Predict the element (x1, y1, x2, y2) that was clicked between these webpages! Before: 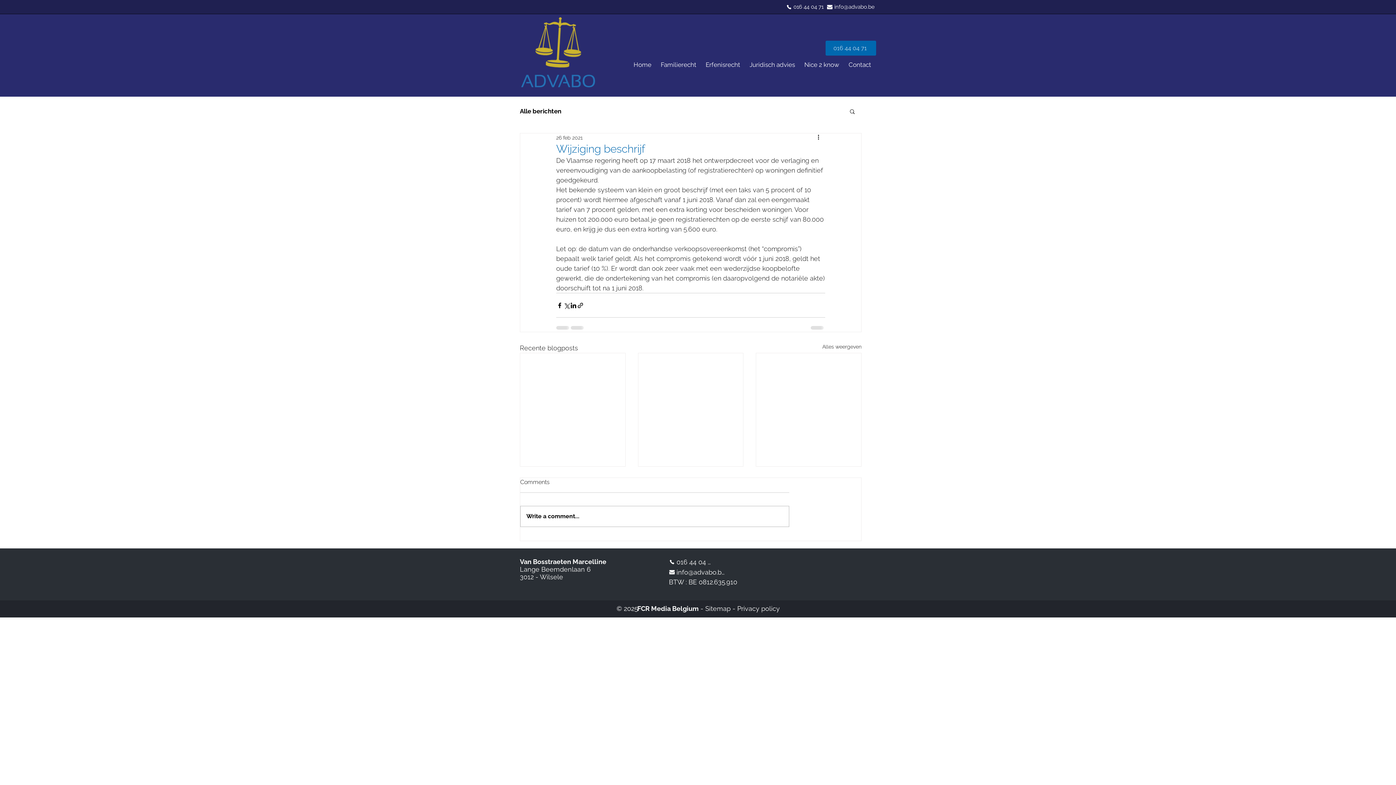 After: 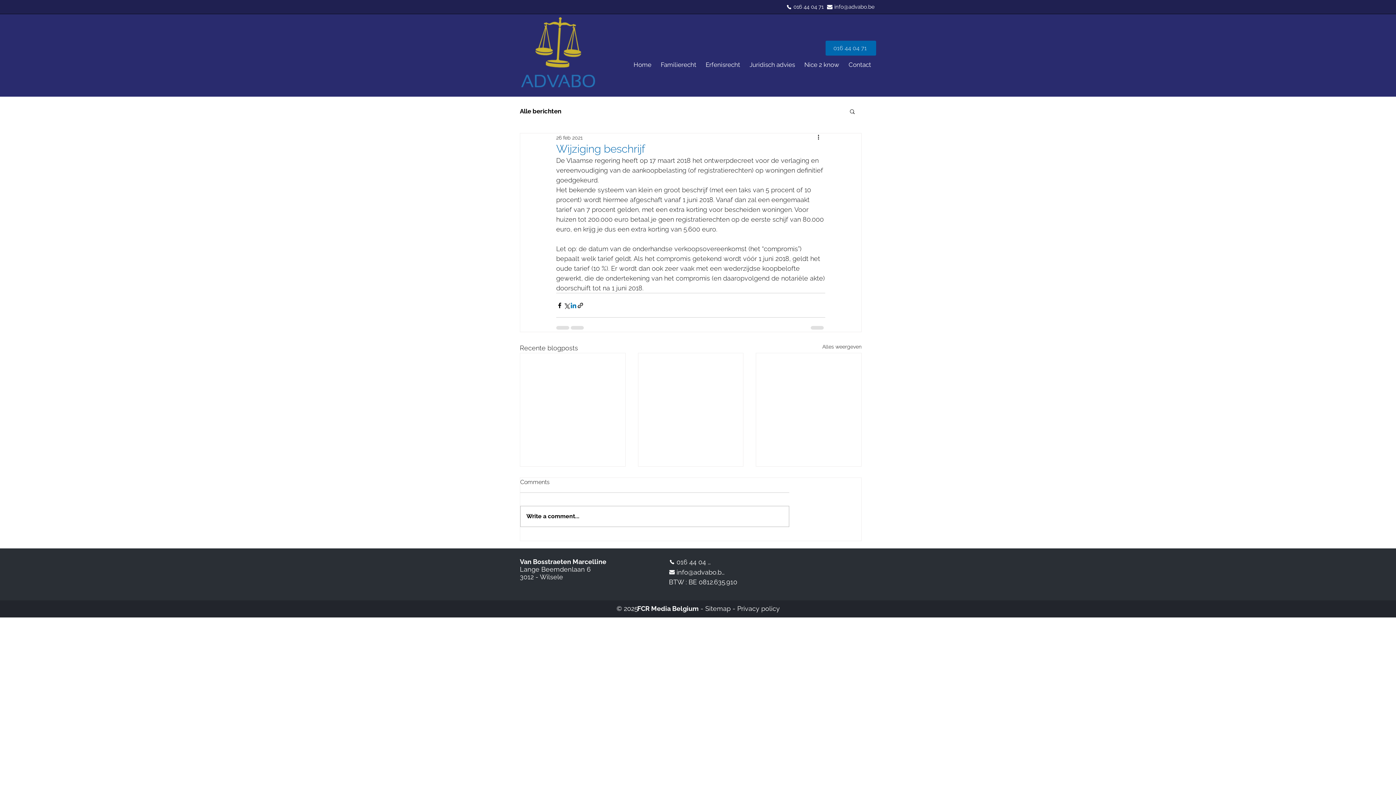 Action: label: Via LinkedIn delen bbox: (570, 302, 577, 308)